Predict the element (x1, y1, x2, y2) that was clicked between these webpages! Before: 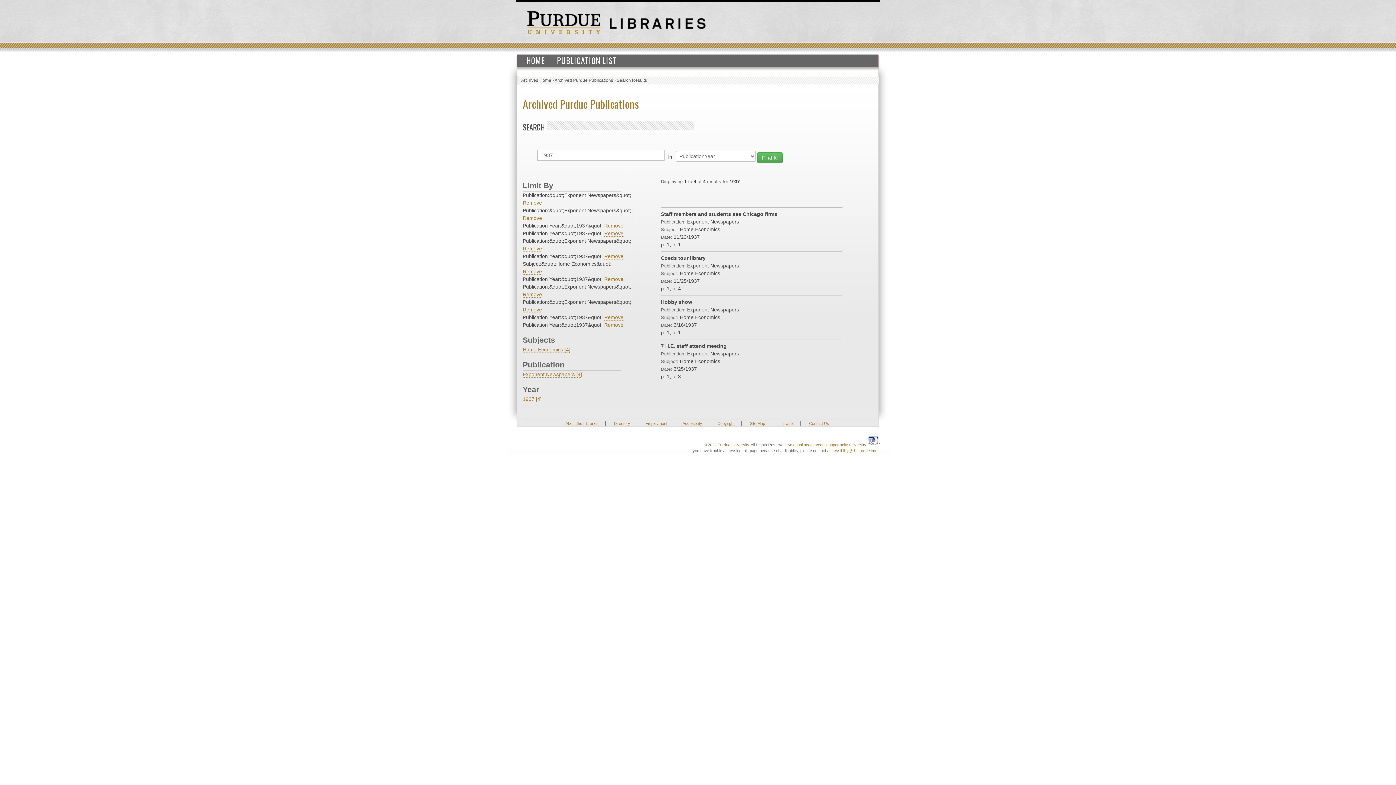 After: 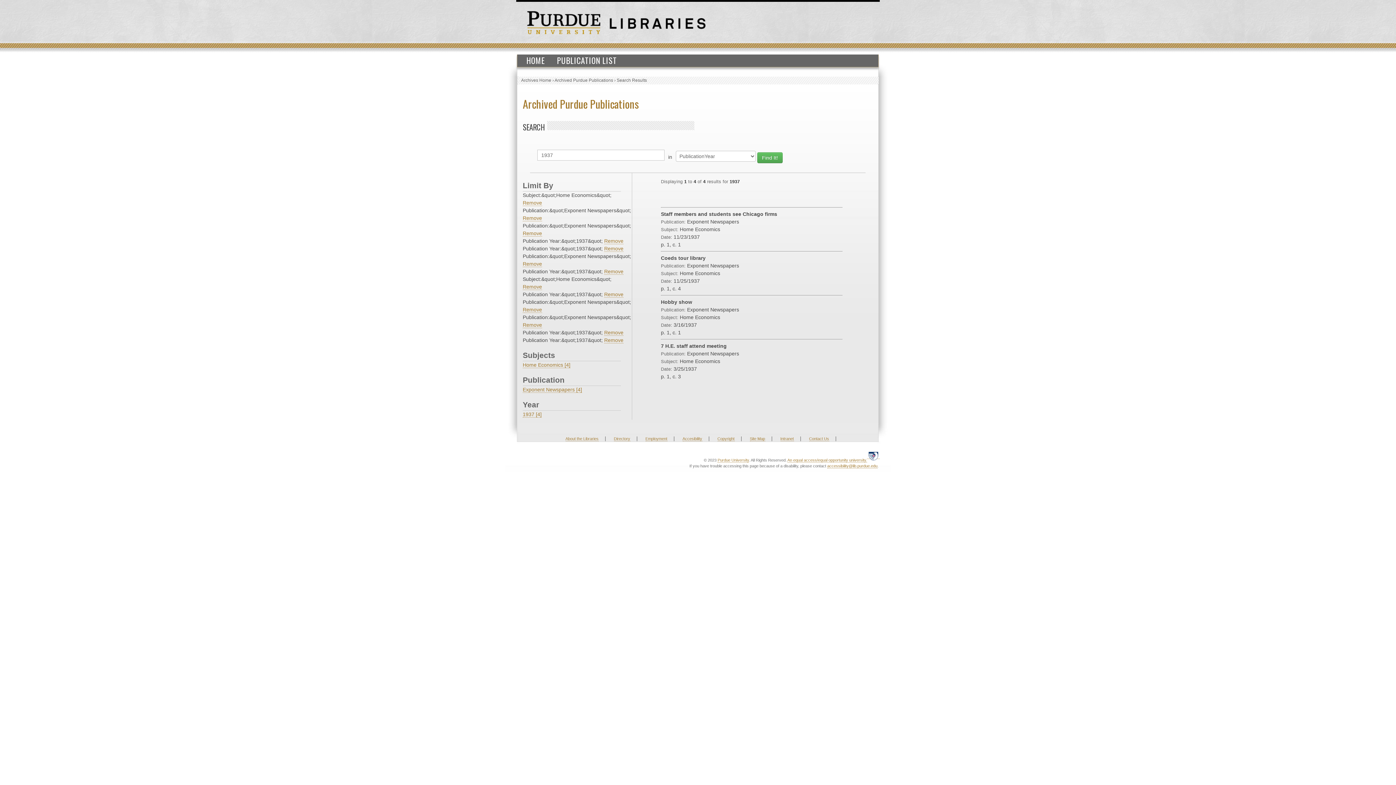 Action: bbox: (522, 346, 570, 353) label: Home Economics [4]